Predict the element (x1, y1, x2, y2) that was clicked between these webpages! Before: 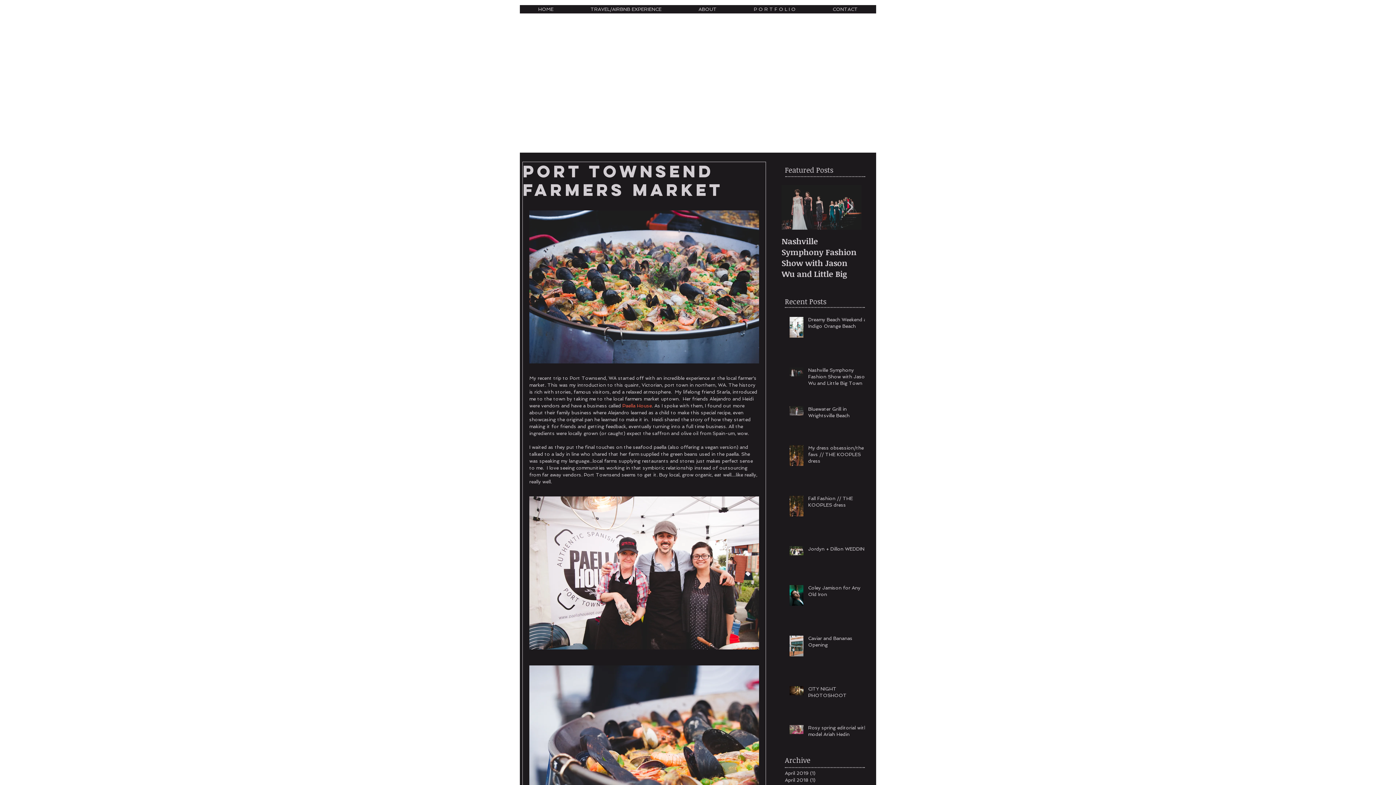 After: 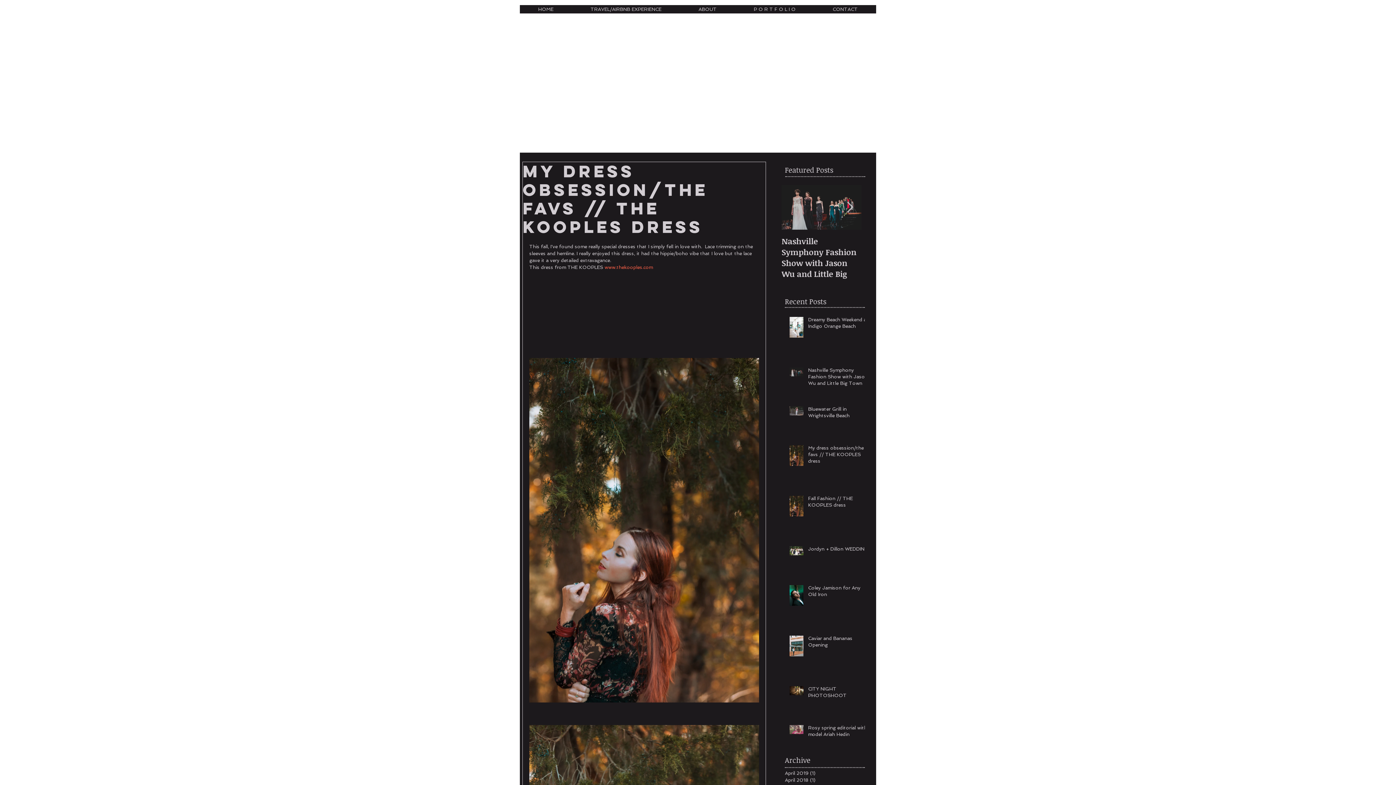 Action: label: My dress obsession/the favs // THE KOOPLES dress bbox: (808, 445, 869, 467)